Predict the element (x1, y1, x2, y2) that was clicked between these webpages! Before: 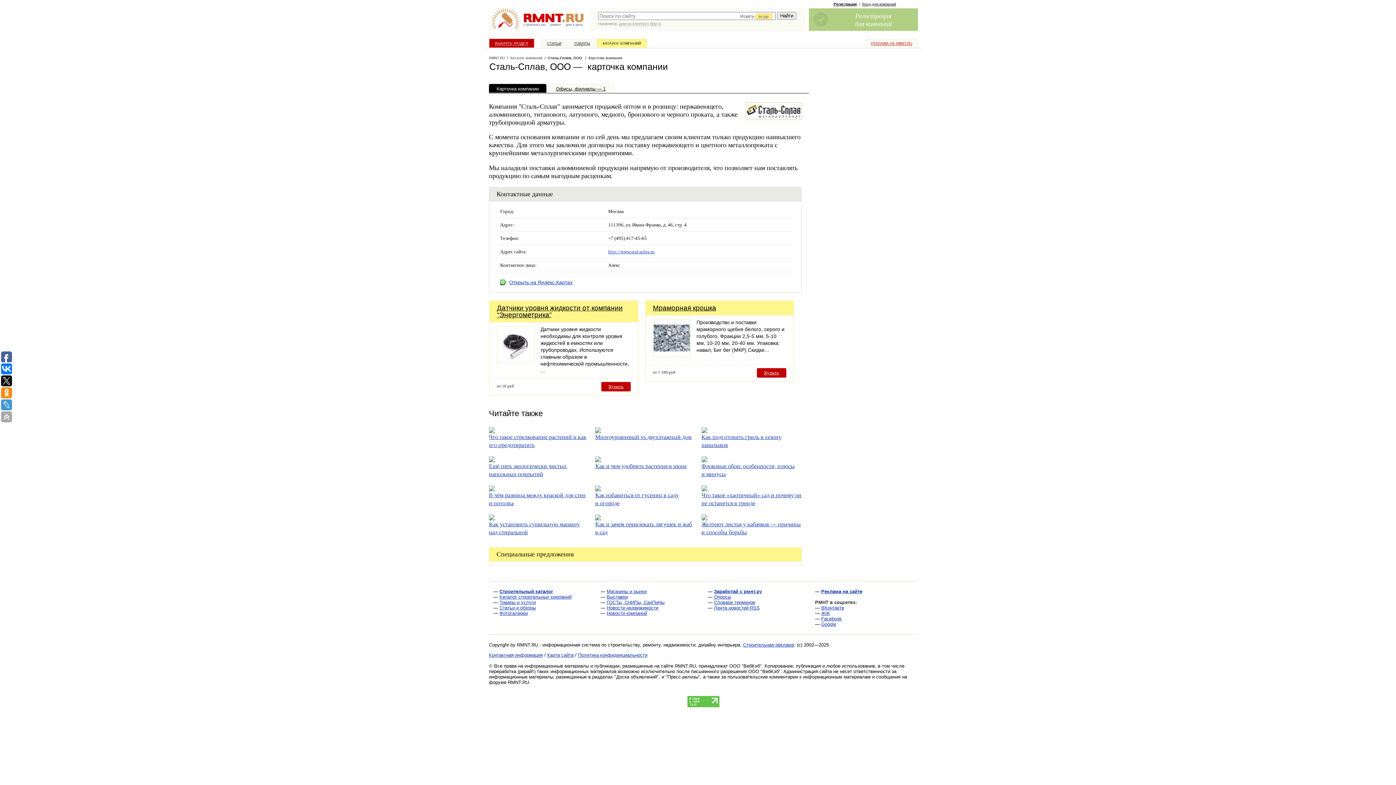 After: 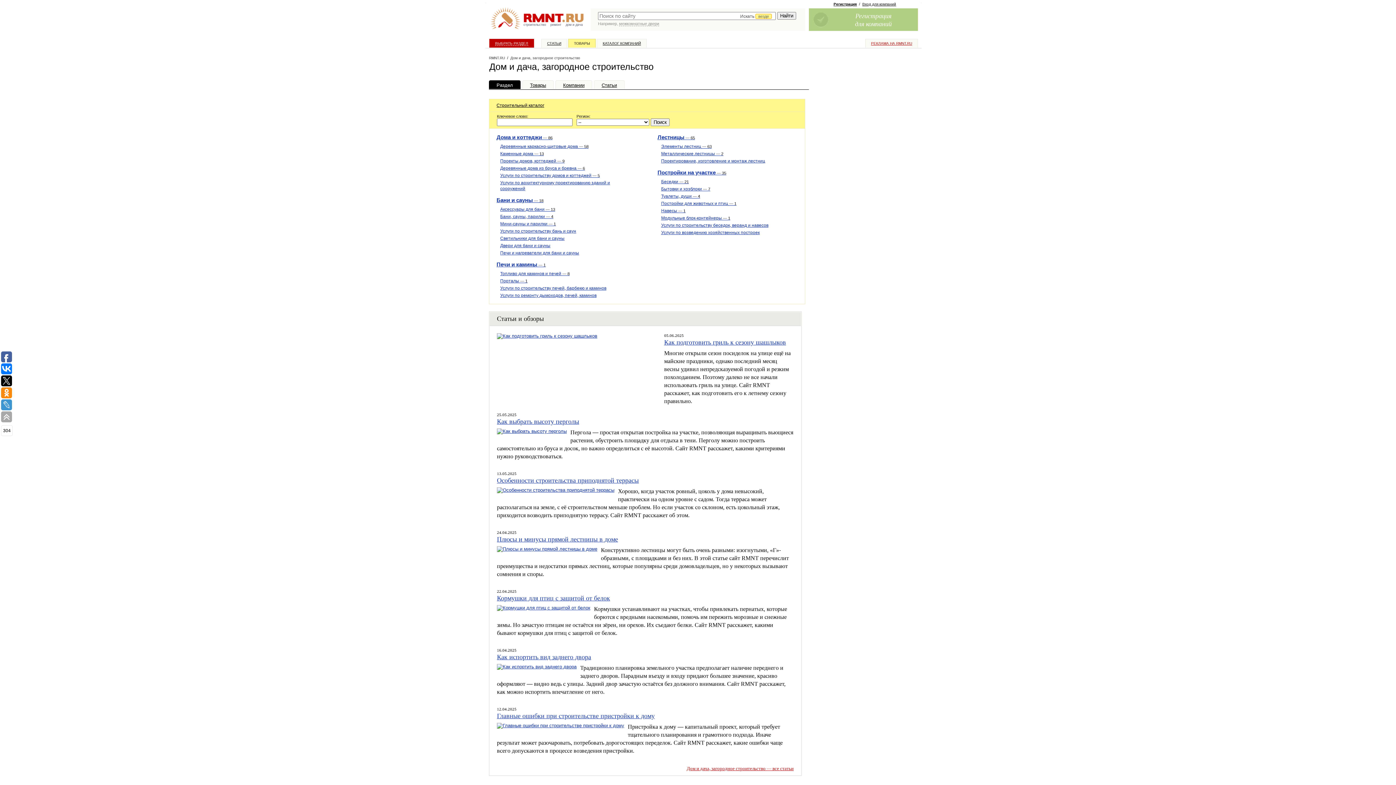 Action: label: дом и дача bbox: (565, 22, 582, 26)